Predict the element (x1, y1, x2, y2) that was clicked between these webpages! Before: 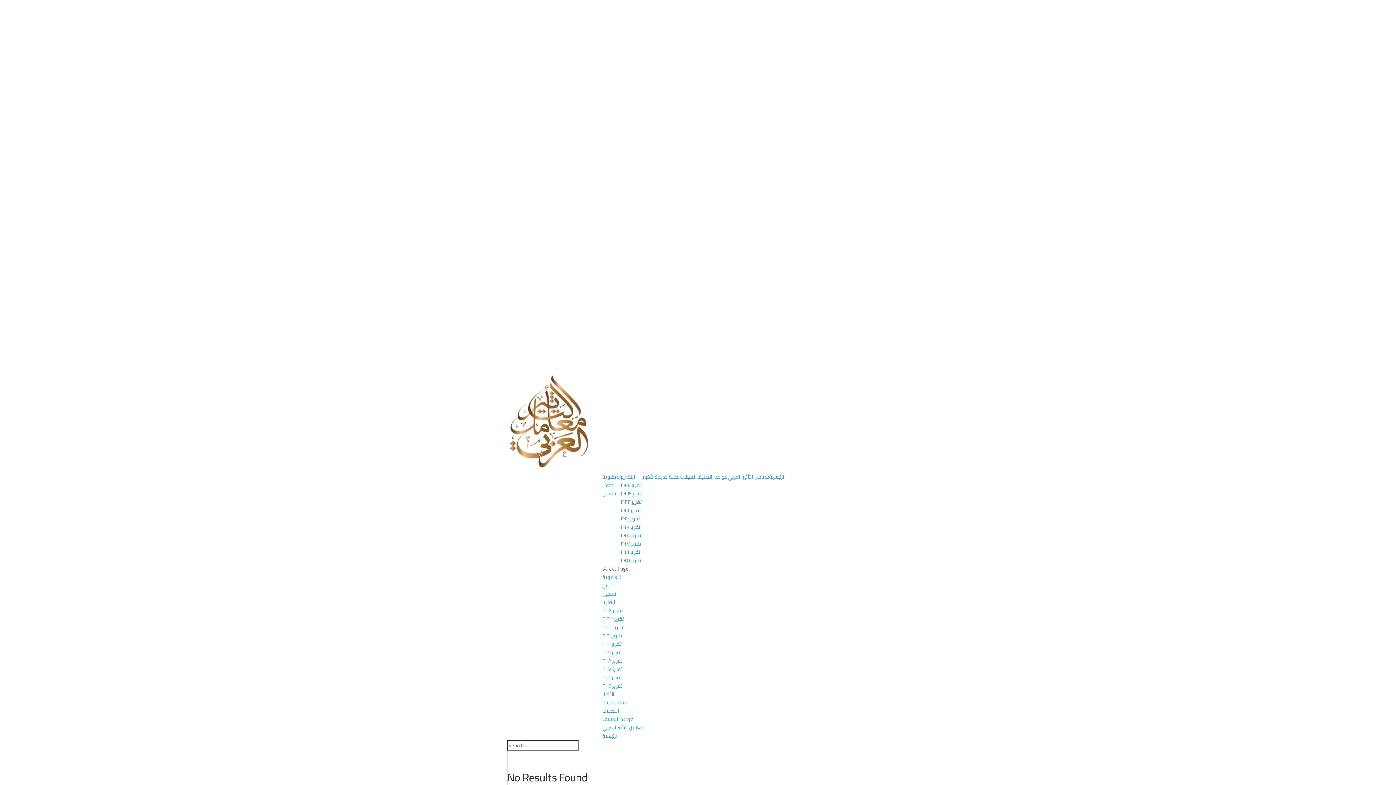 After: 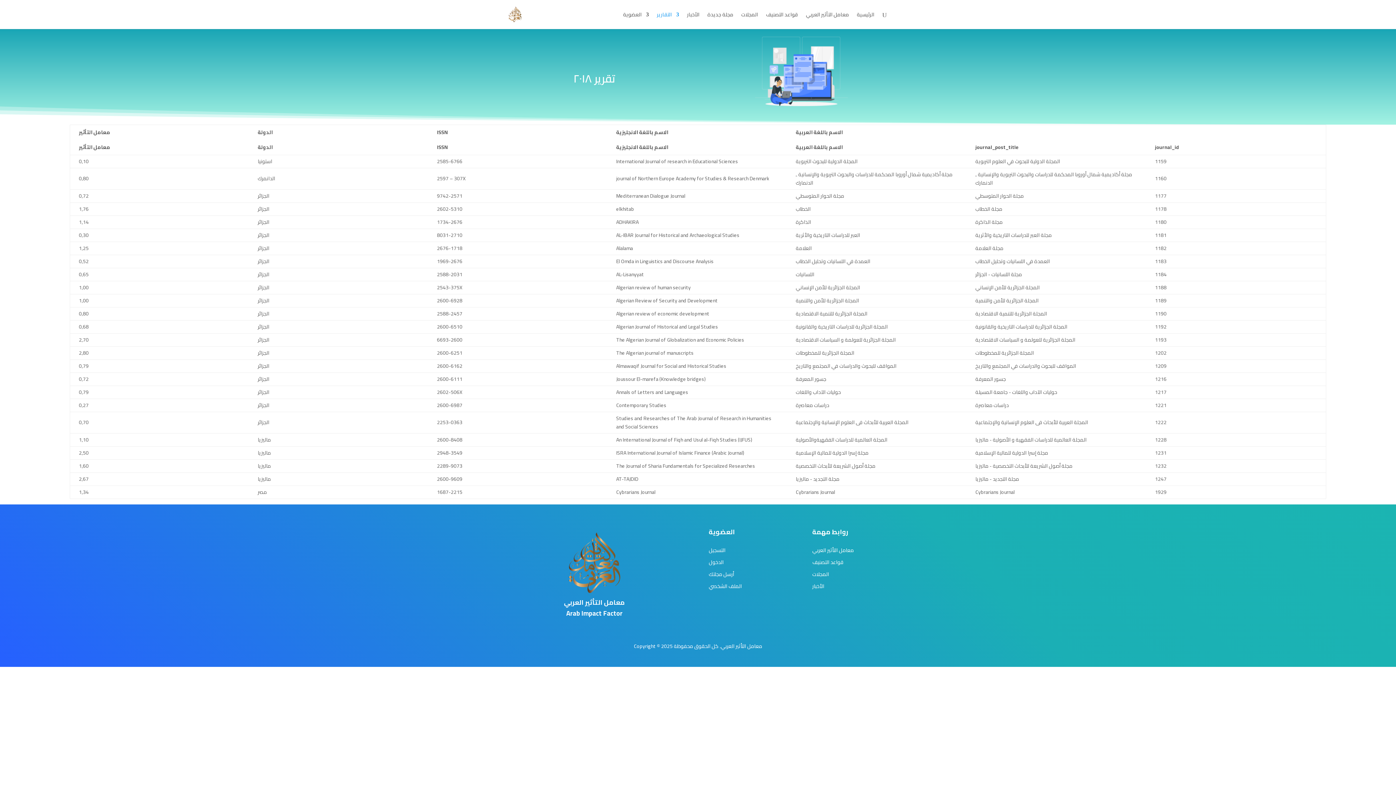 Action: label: تقرير ٢٠١٨ bbox: (621, 530, 641, 540)